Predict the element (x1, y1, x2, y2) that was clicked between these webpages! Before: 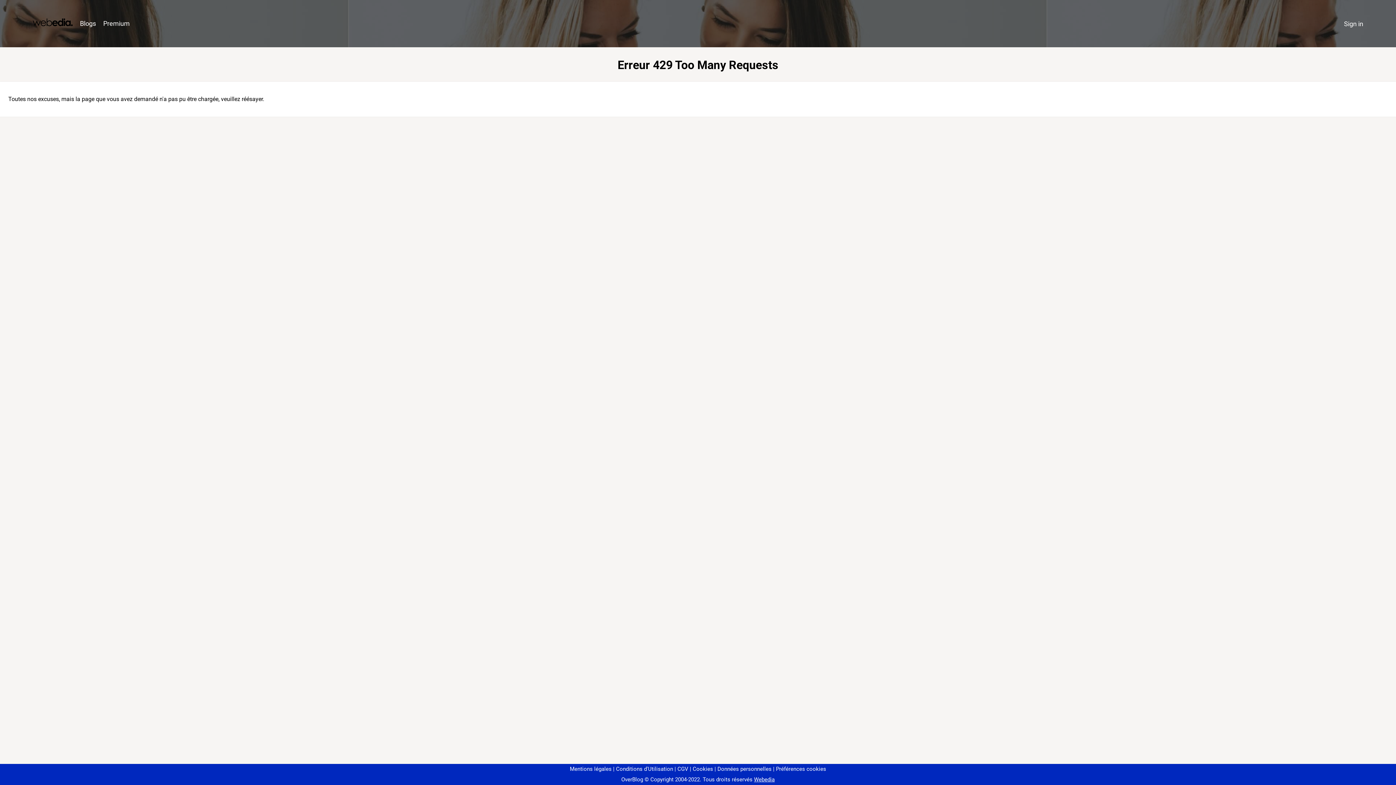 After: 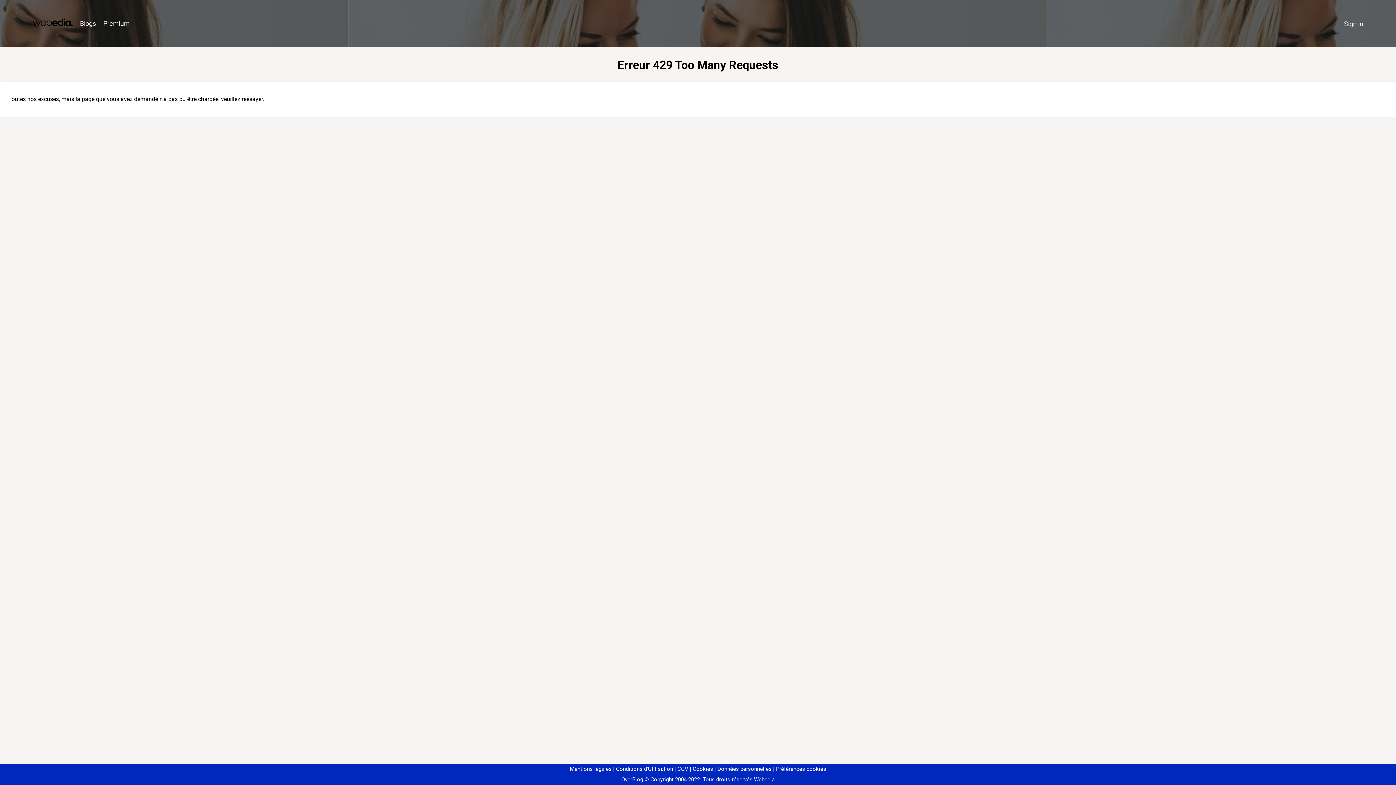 Action: label: Préférences cookies bbox: (773, 766, 826, 772)